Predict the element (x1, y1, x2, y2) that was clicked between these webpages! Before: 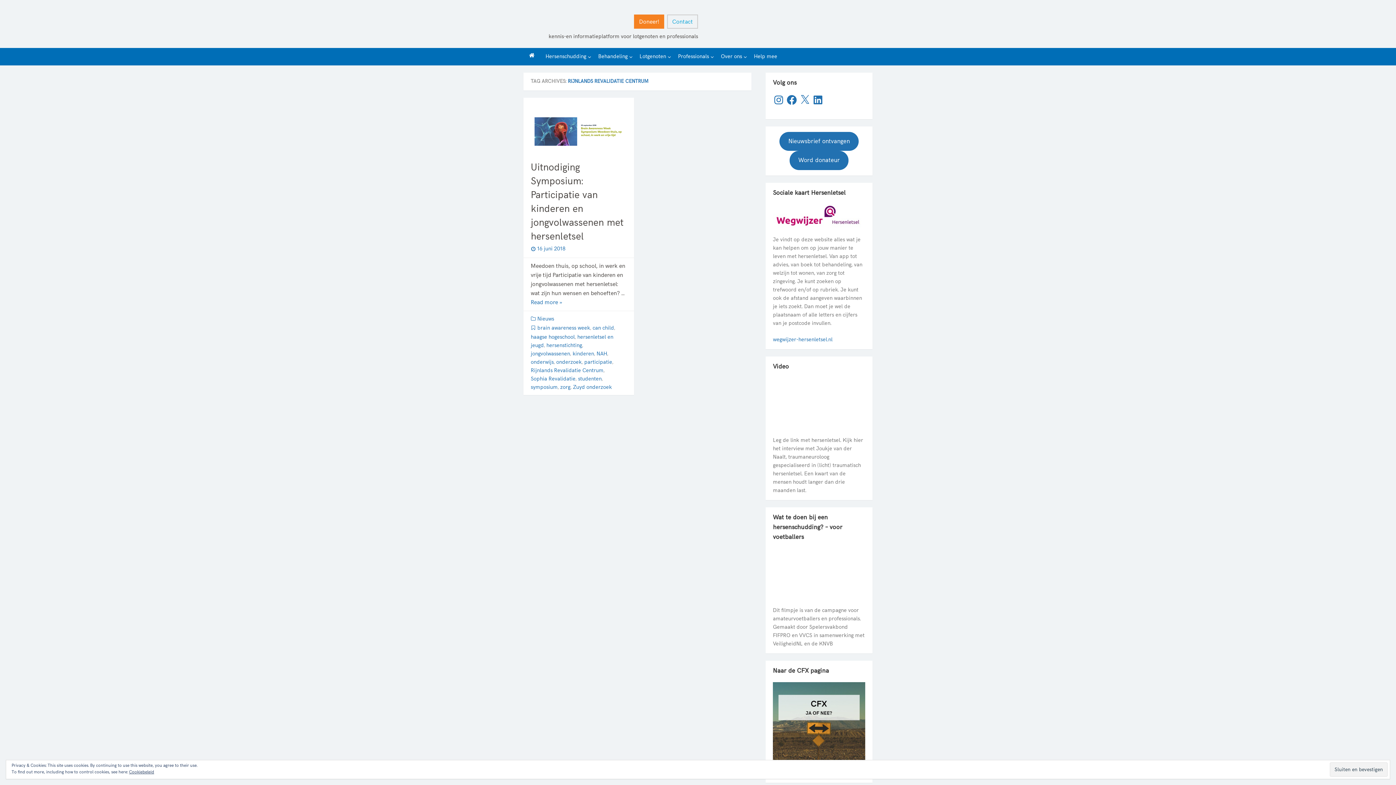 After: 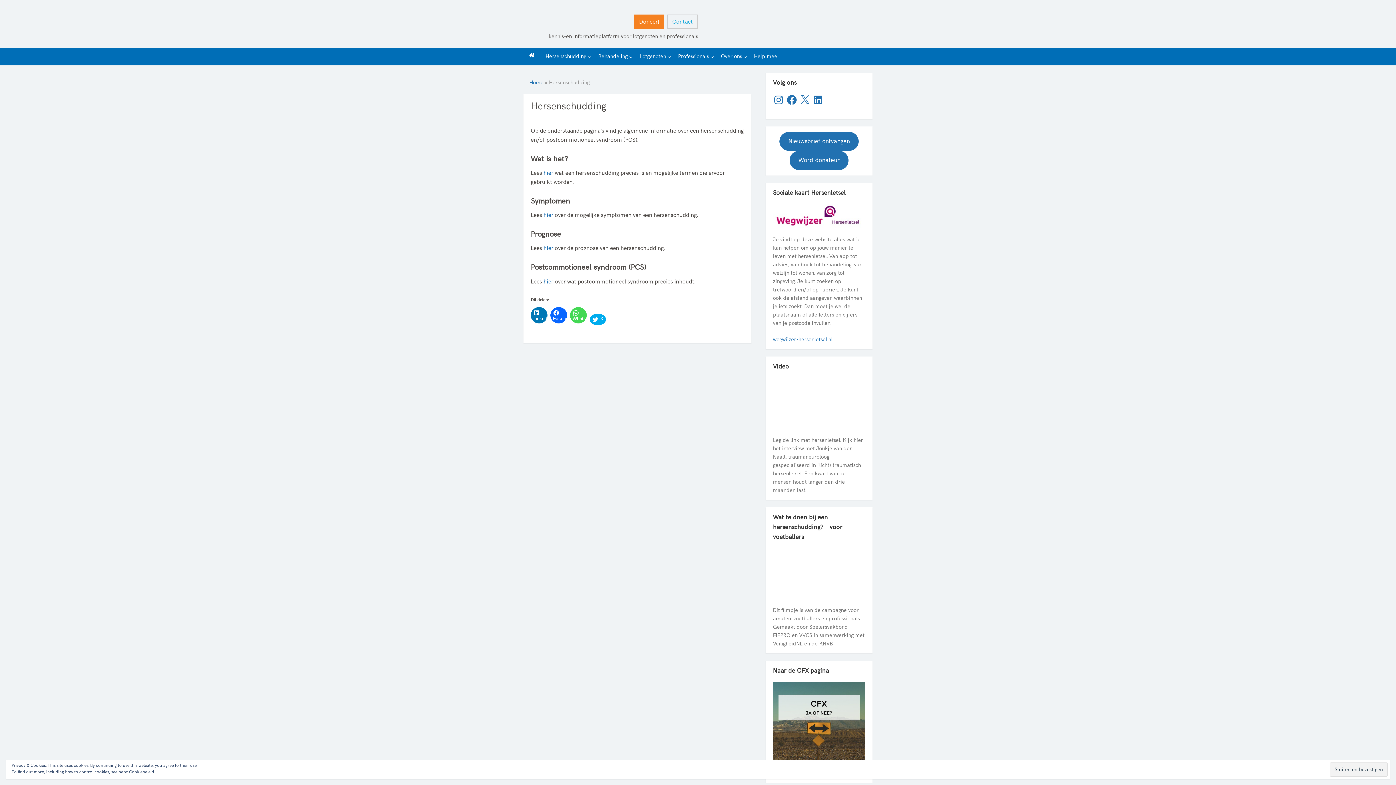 Action: bbox: (540, 47, 592, 65) label: Hersenschudding